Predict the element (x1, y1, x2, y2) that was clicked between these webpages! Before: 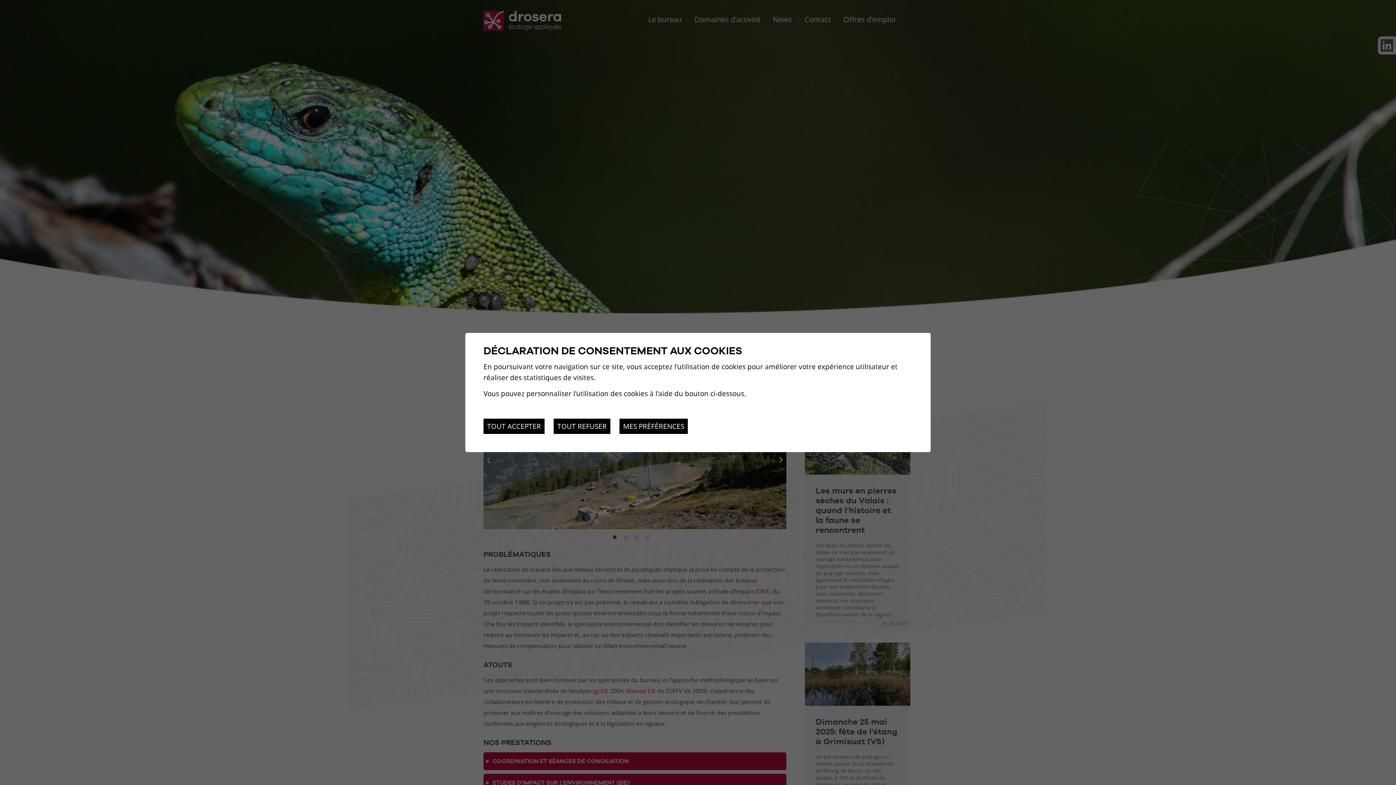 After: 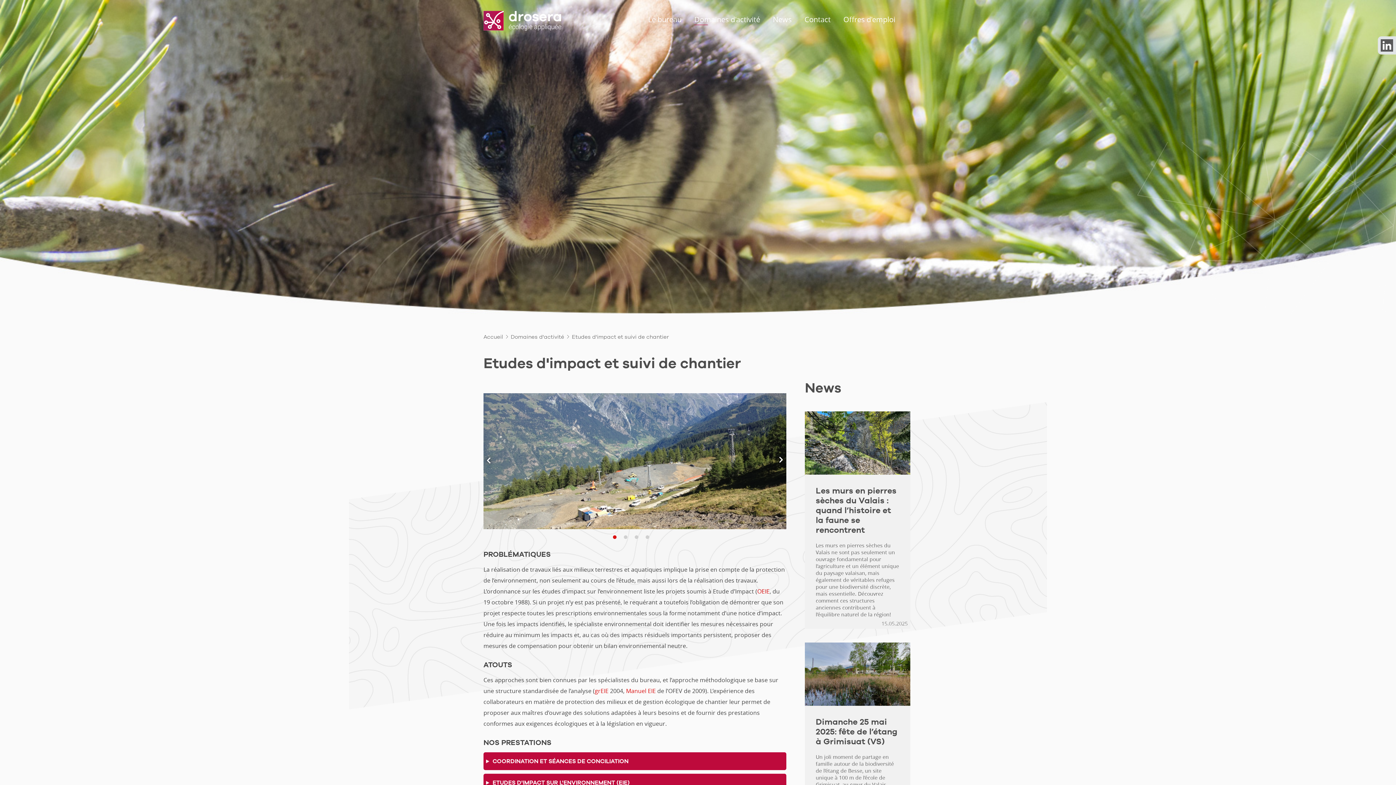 Action: label: TOUT REFUSER bbox: (553, 418, 610, 434)